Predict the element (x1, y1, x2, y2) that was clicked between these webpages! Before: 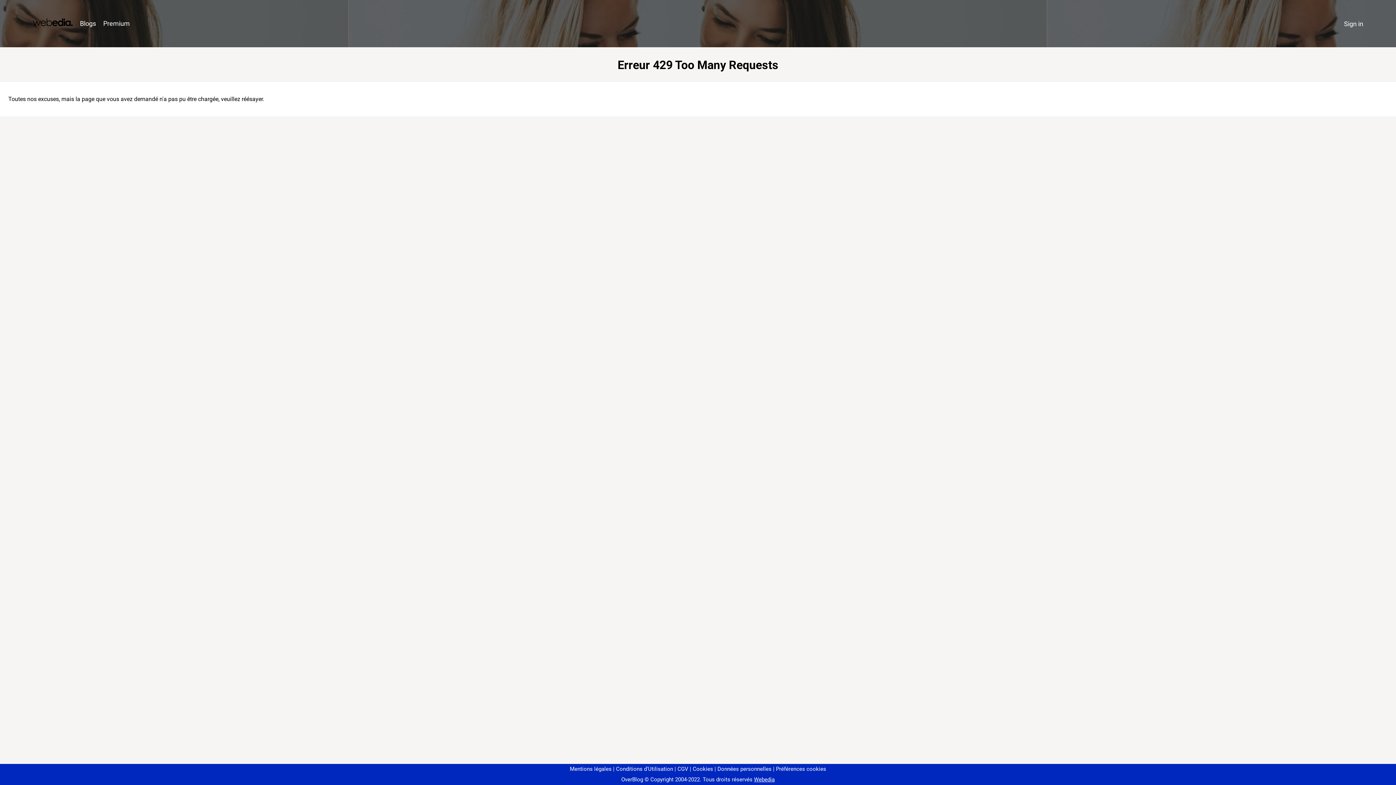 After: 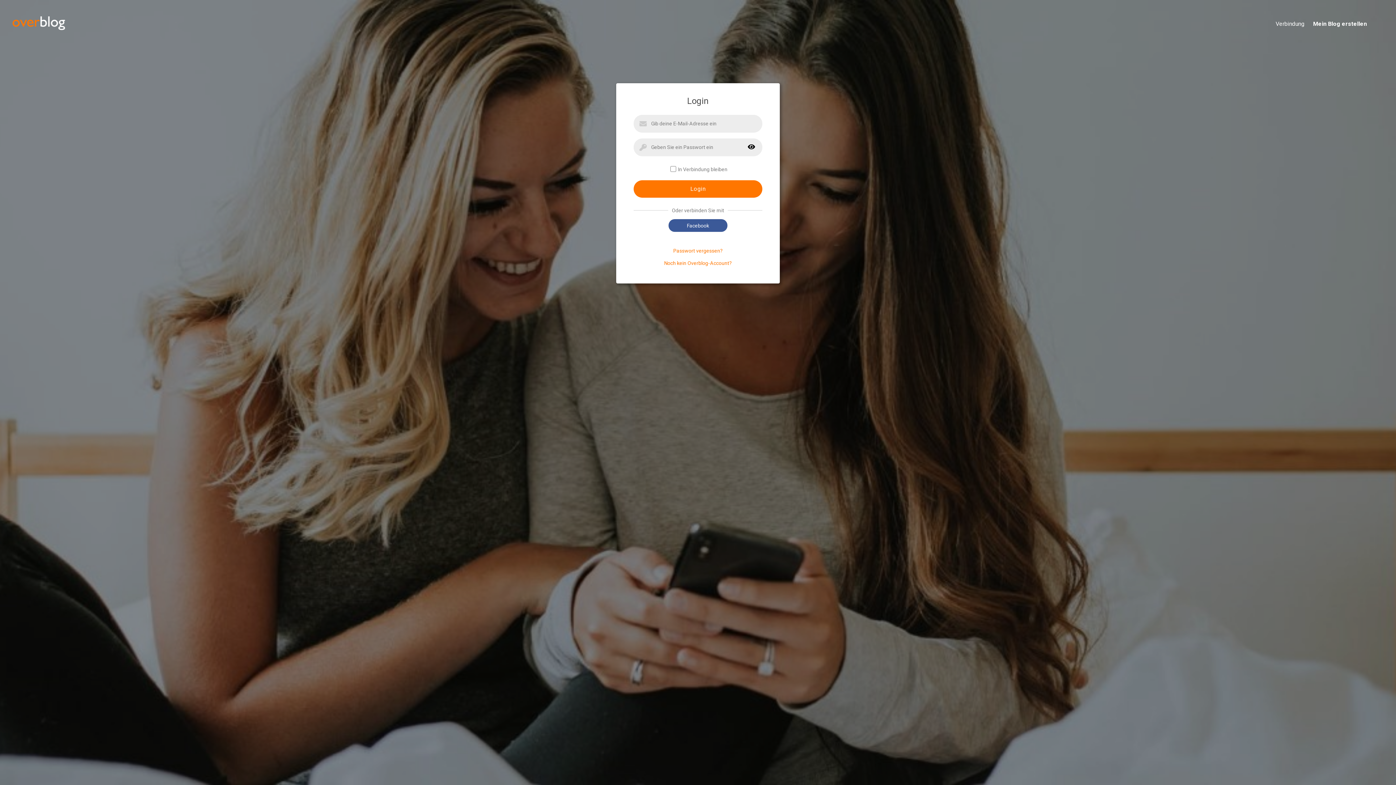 Action: label: Sign in bbox: (1340, 16, 1367, 31)